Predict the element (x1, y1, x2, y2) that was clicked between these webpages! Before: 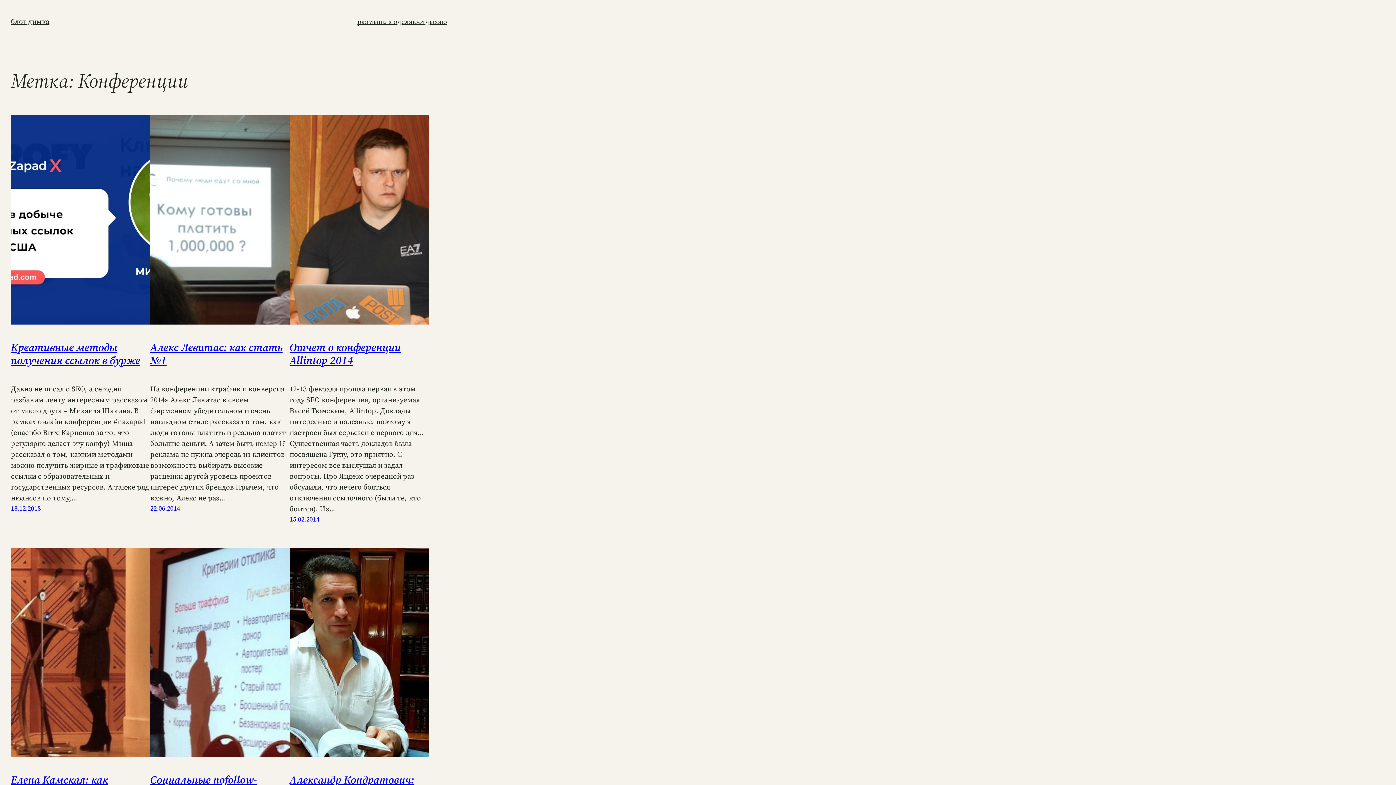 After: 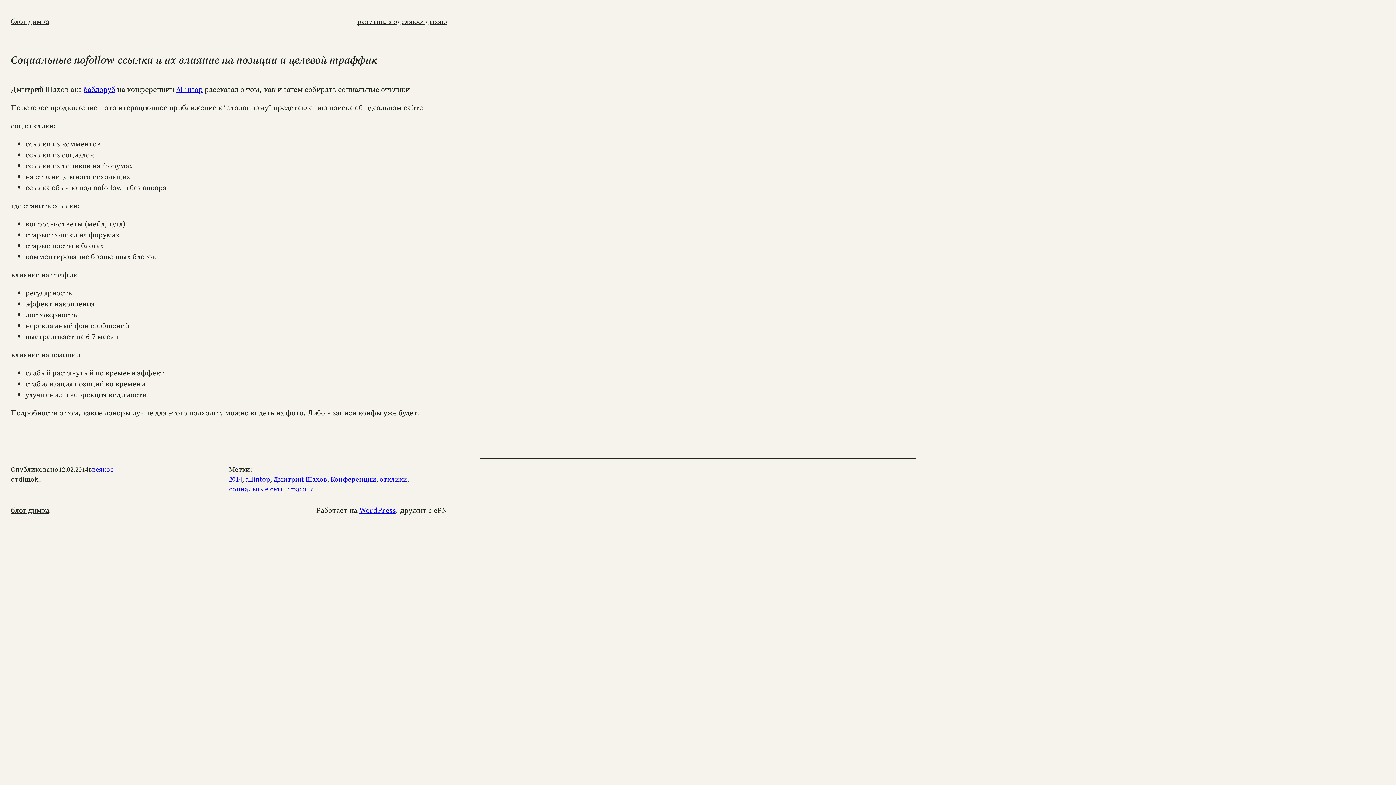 Action: bbox: (150, 548, 289, 757)